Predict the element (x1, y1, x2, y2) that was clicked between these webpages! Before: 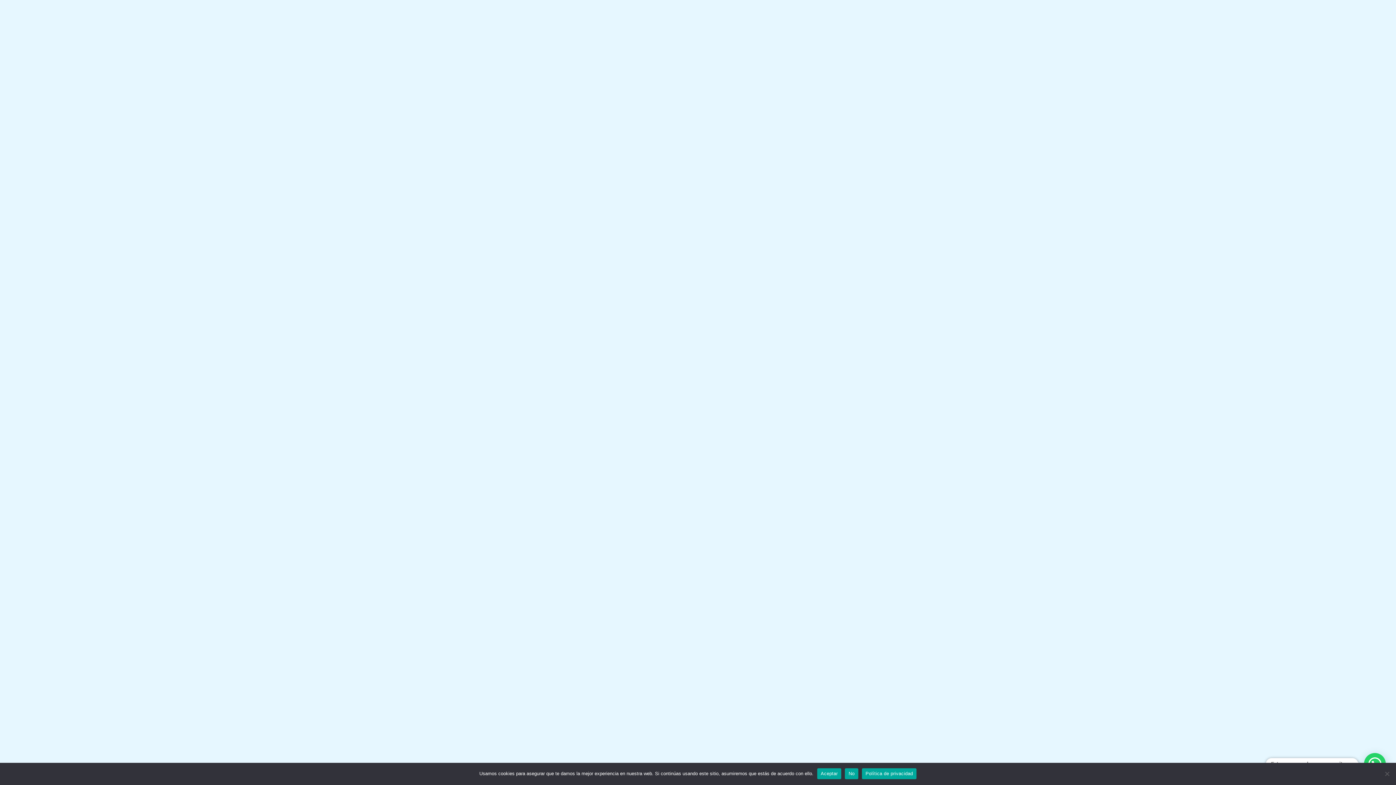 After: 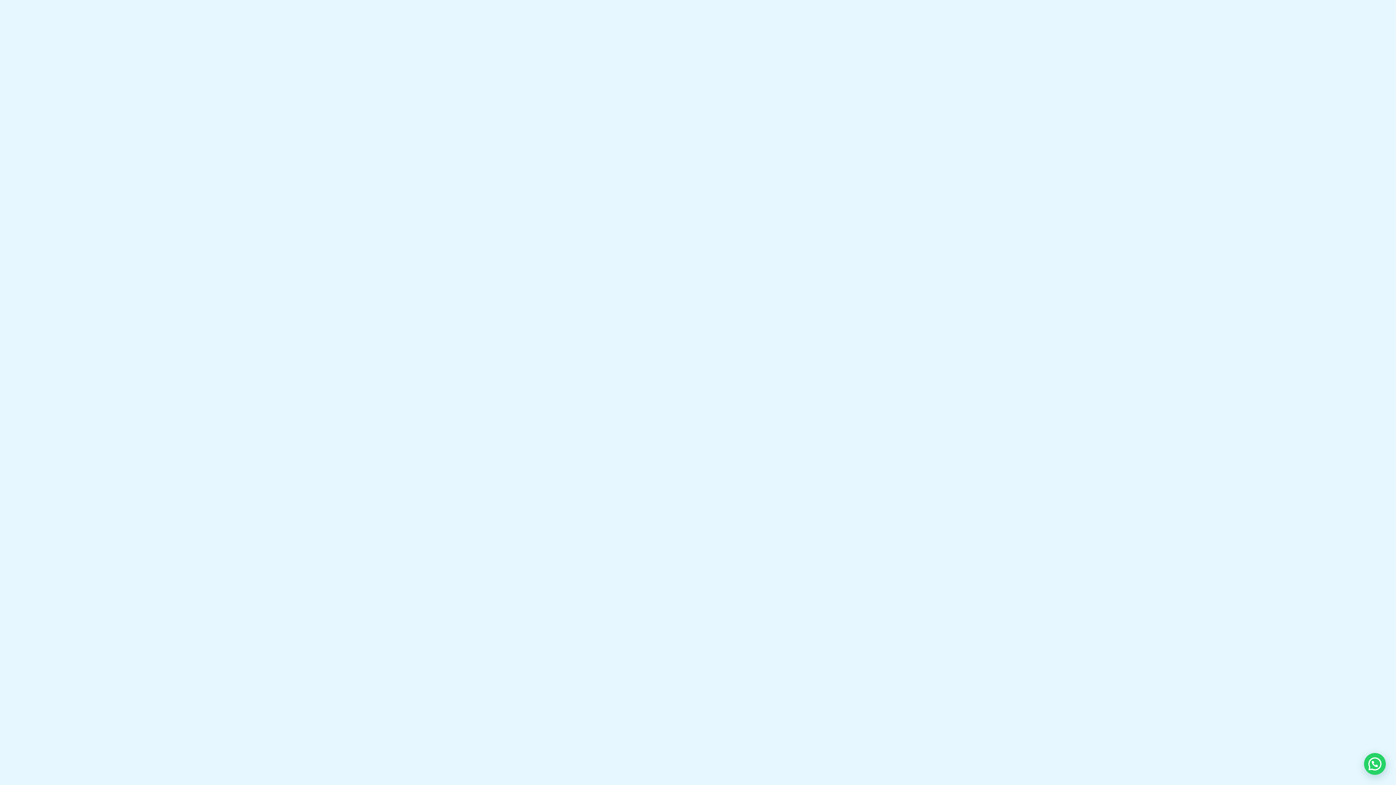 Action: bbox: (845, 768, 858, 779) label: No